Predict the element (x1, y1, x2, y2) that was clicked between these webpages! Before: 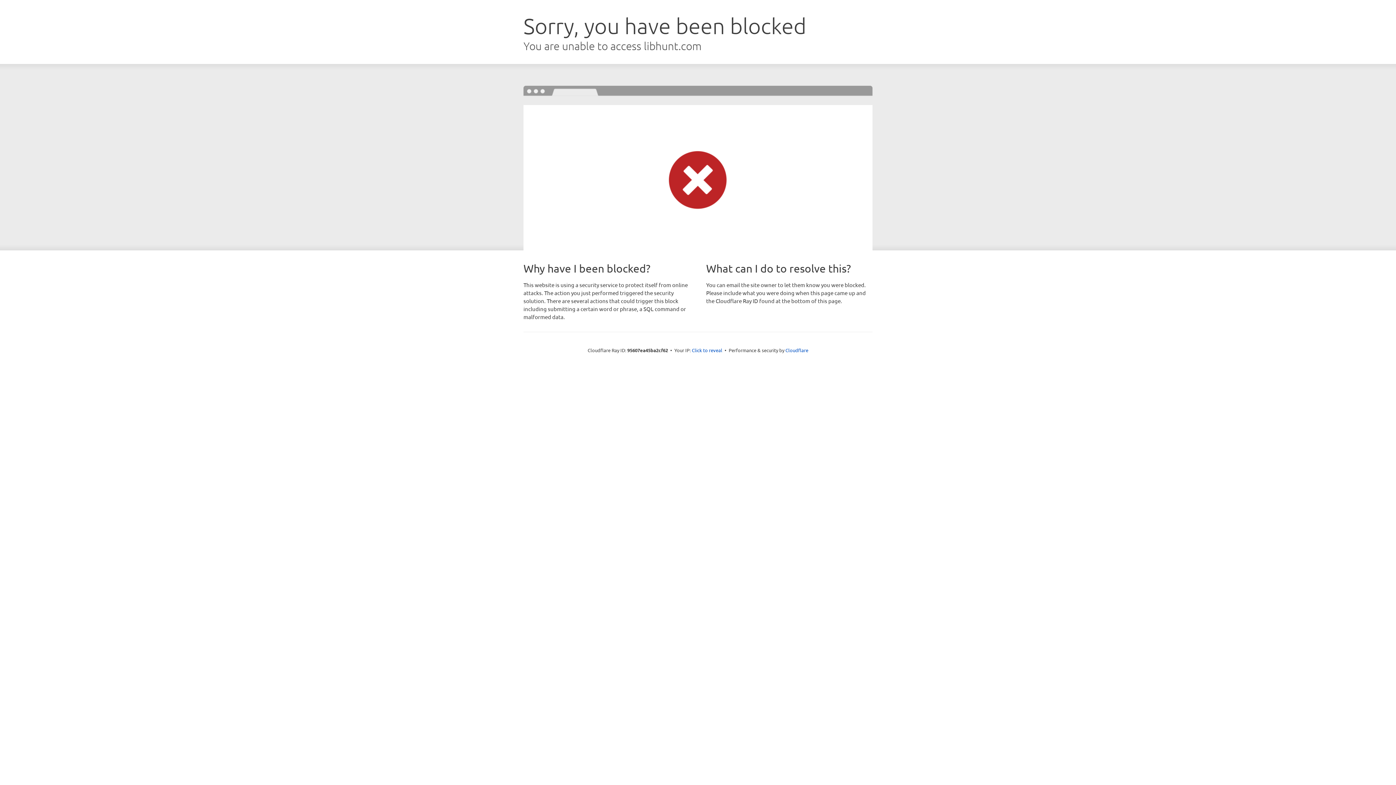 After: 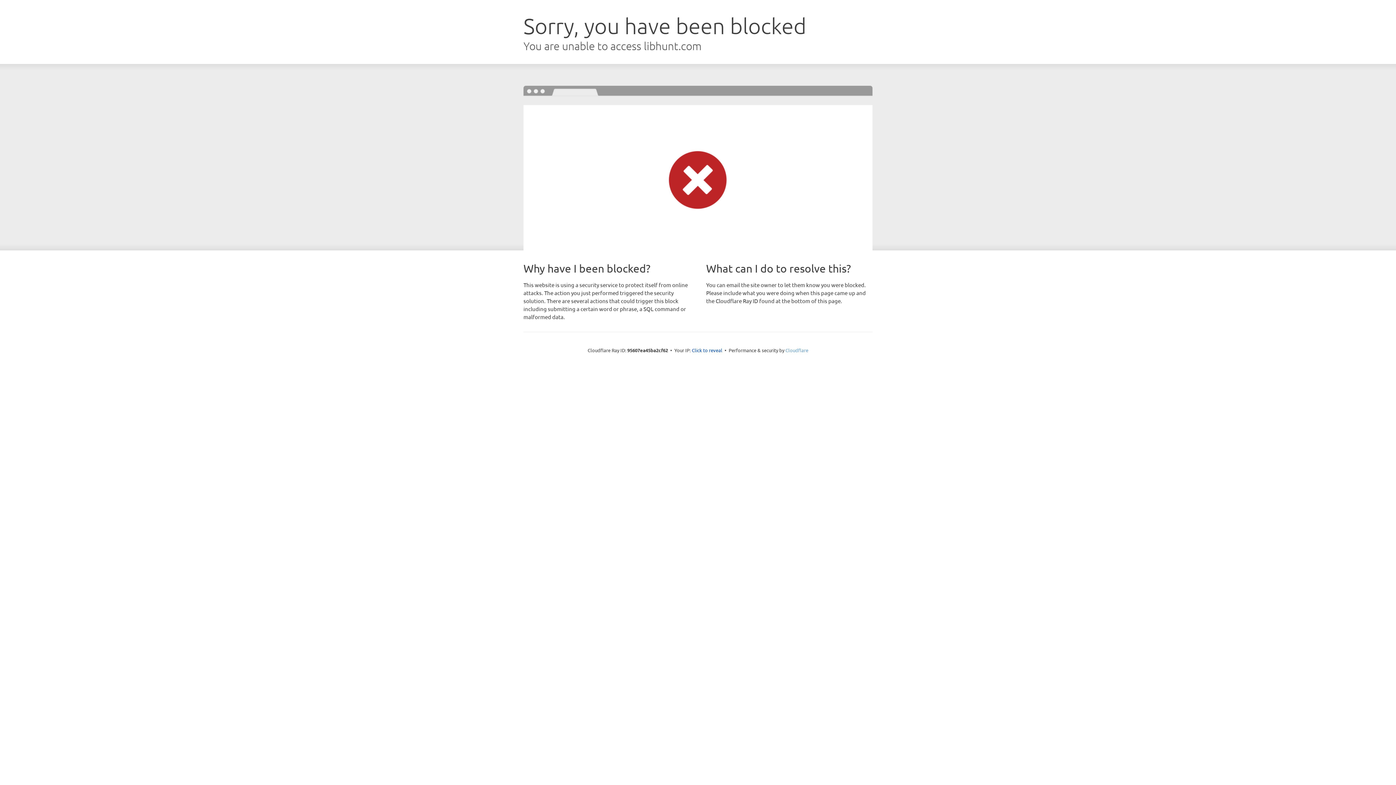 Action: label: Cloudflare bbox: (785, 347, 808, 353)